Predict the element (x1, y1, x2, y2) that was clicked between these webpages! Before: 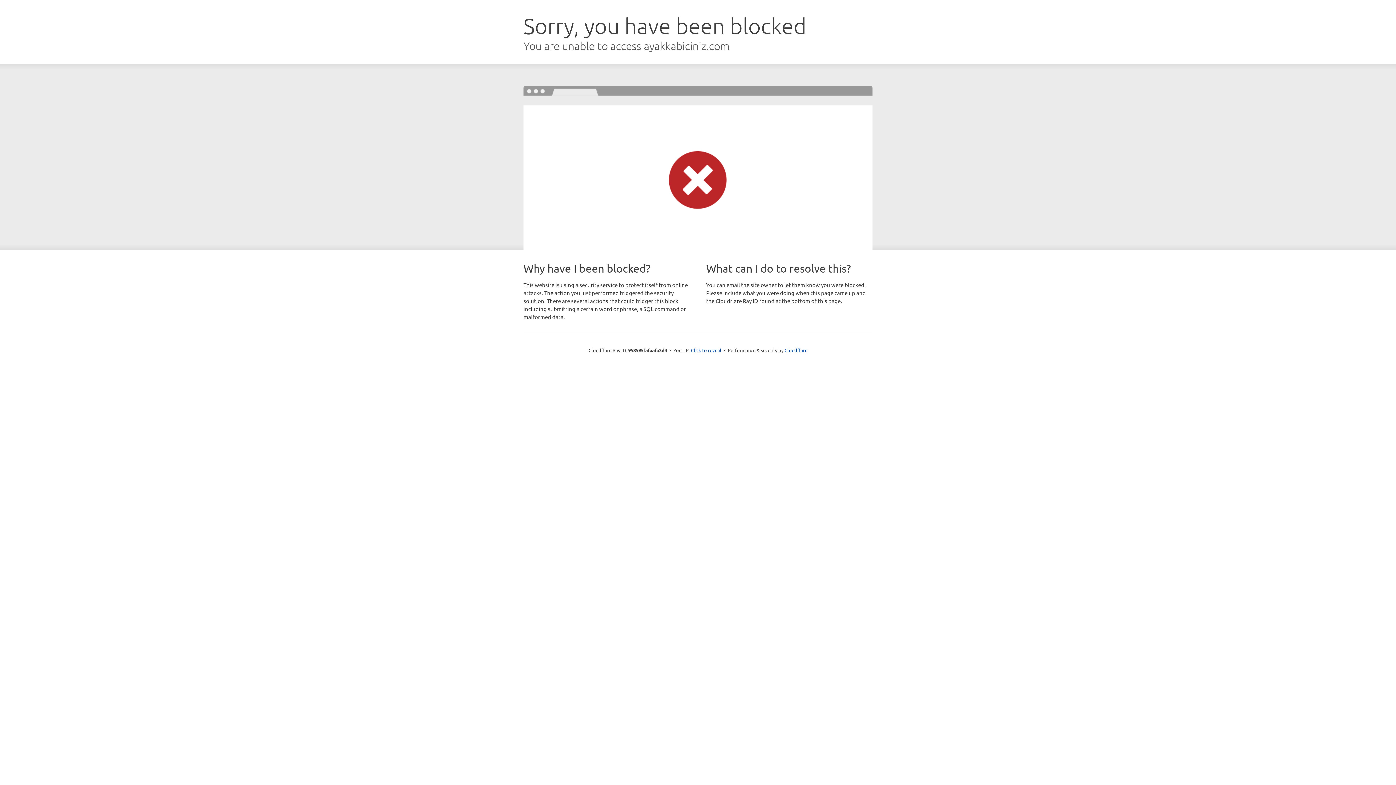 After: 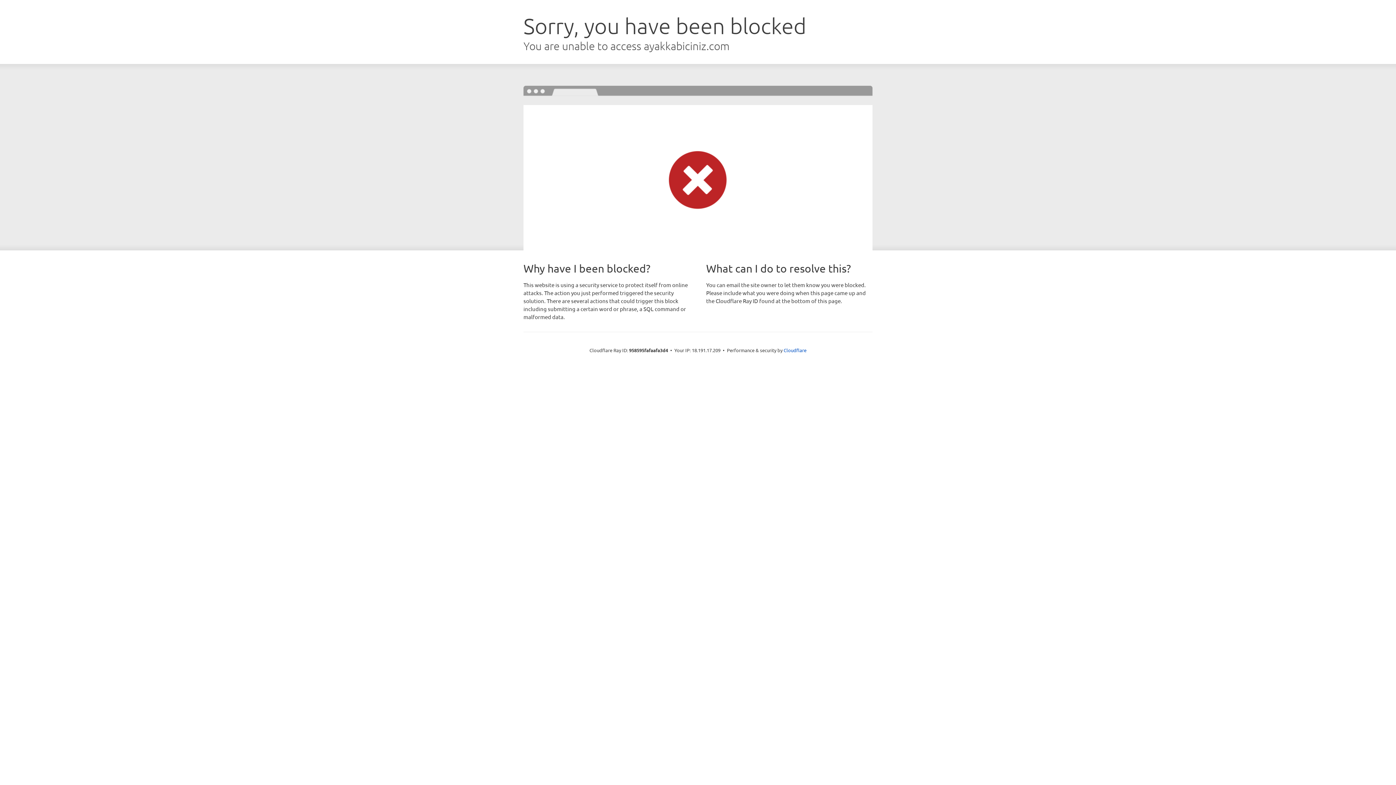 Action: label: Click to reveal bbox: (691, 346, 721, 353)